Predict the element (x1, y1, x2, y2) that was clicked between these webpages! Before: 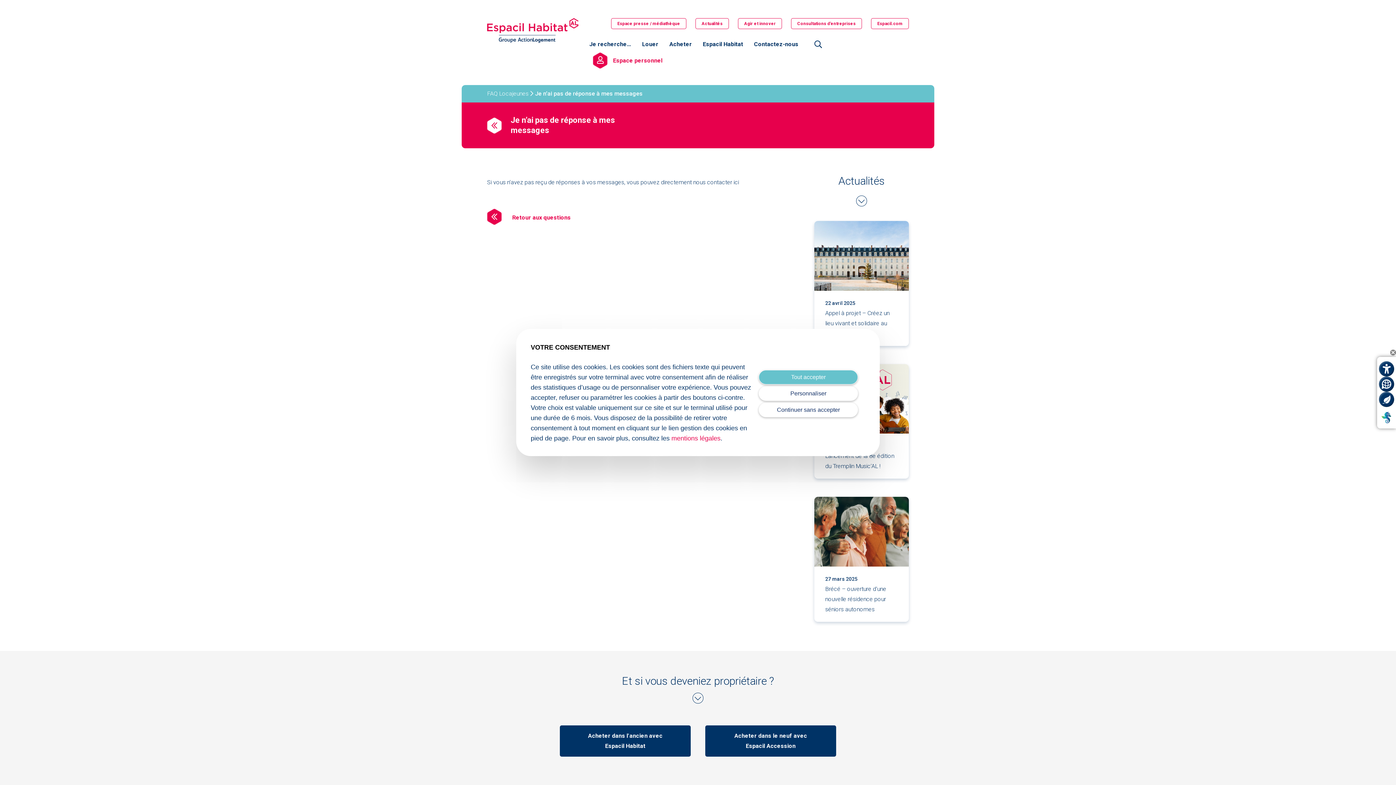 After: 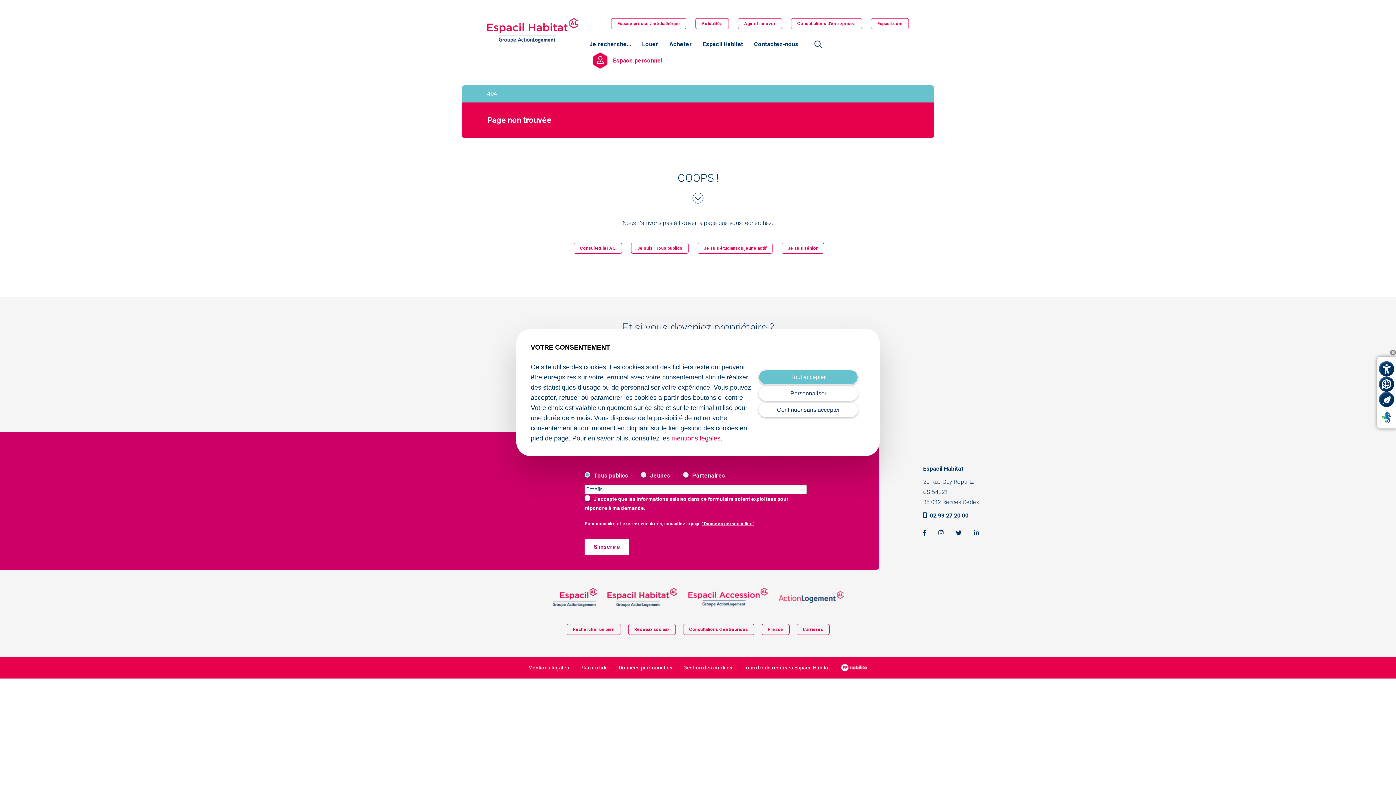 Action: label: mentions légales bbox: (671, 434, 720, 442)